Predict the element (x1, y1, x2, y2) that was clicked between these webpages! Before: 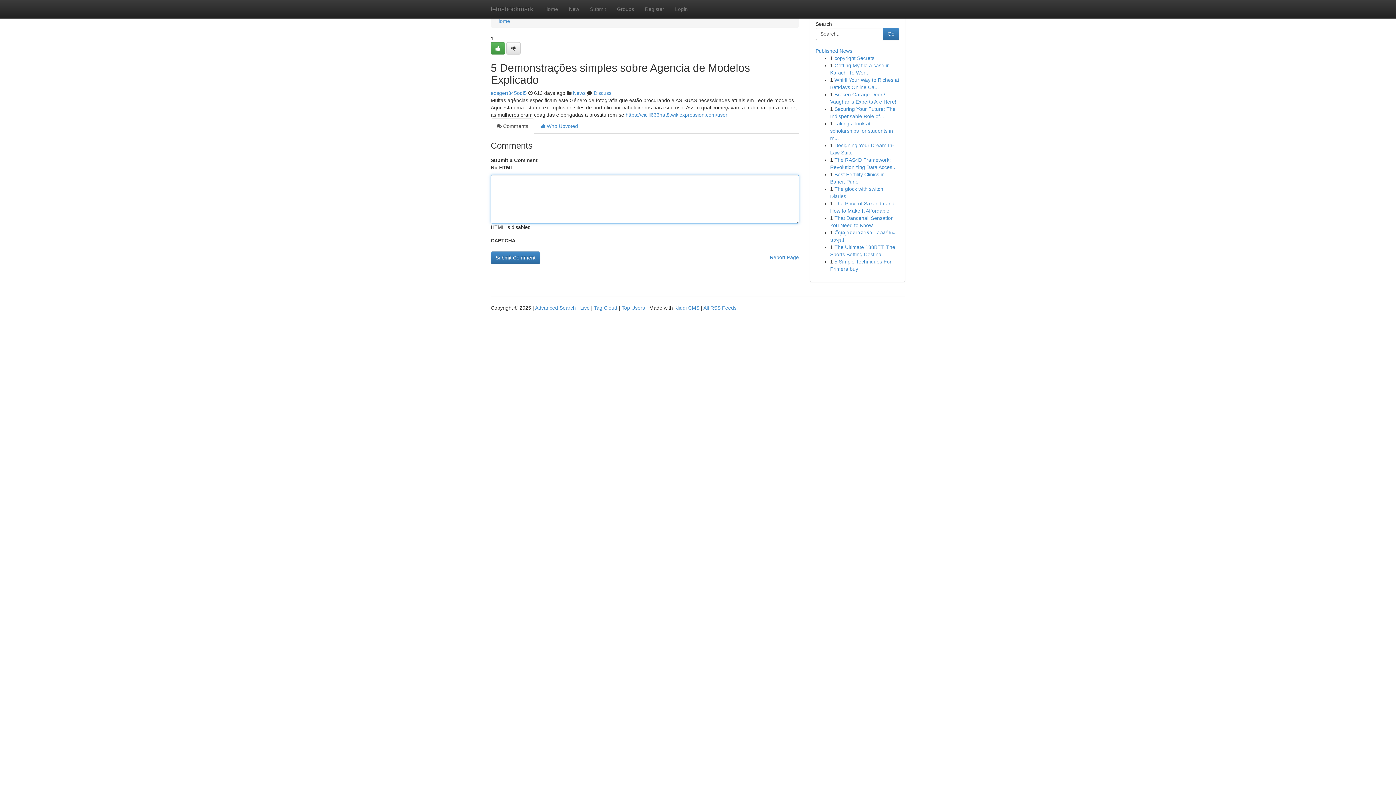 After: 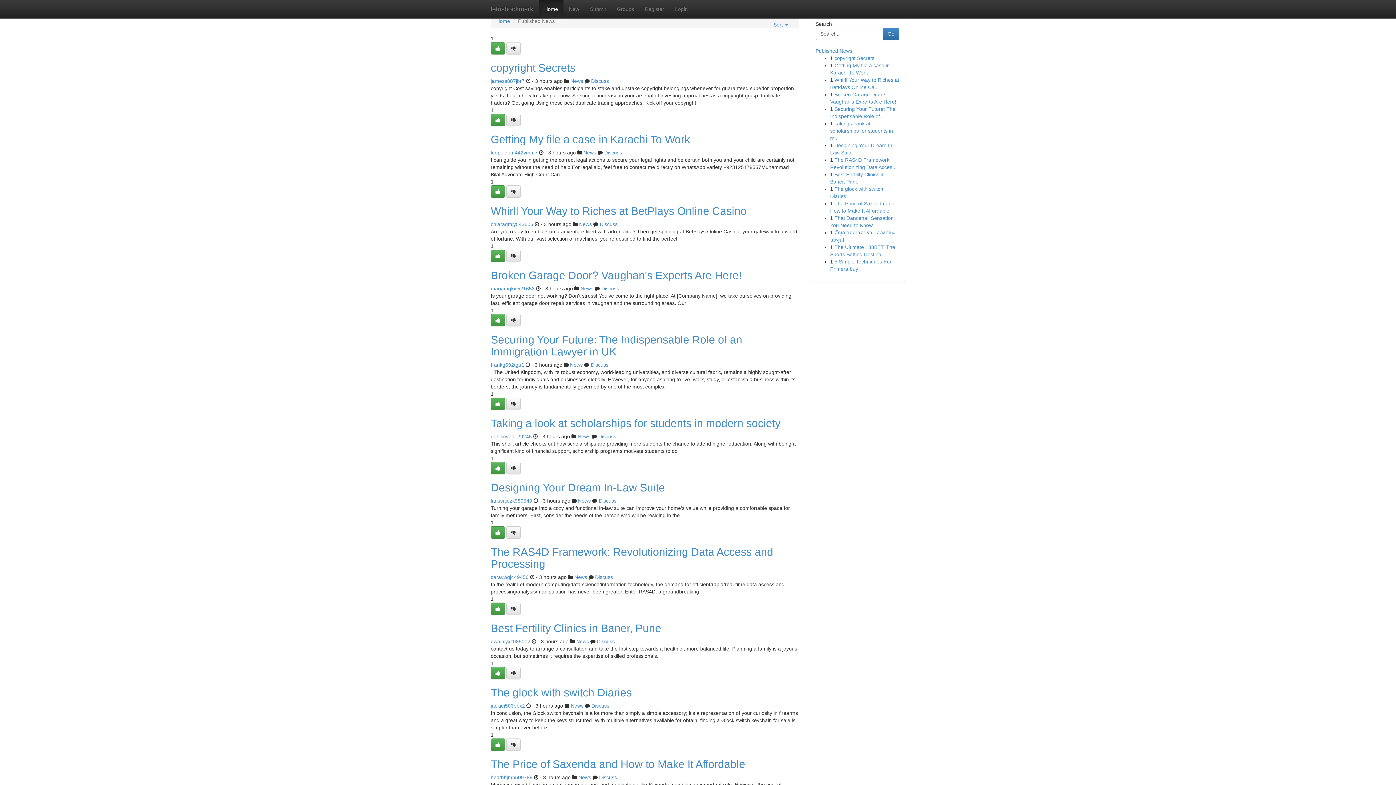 Action: label: Top Users bbox: (621, 305, 645, 310)